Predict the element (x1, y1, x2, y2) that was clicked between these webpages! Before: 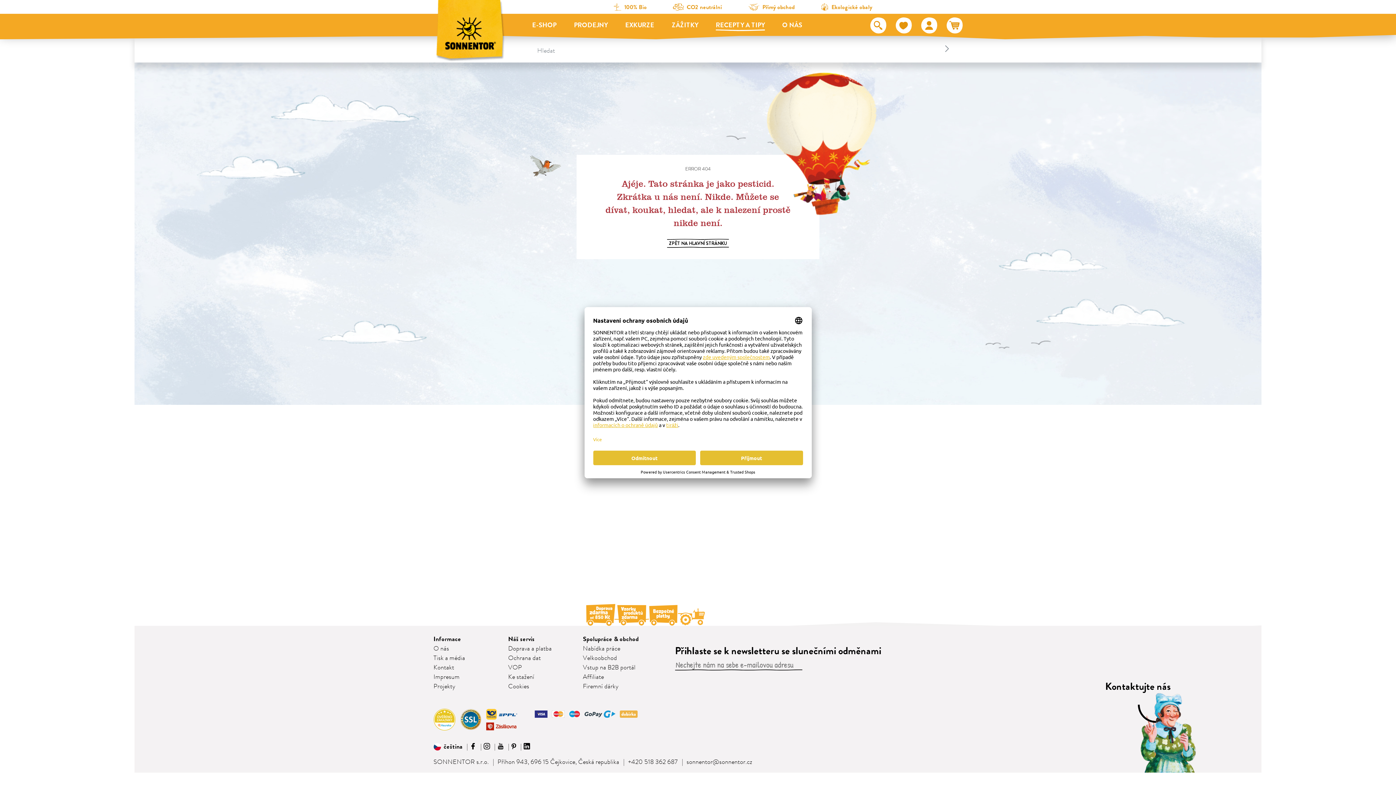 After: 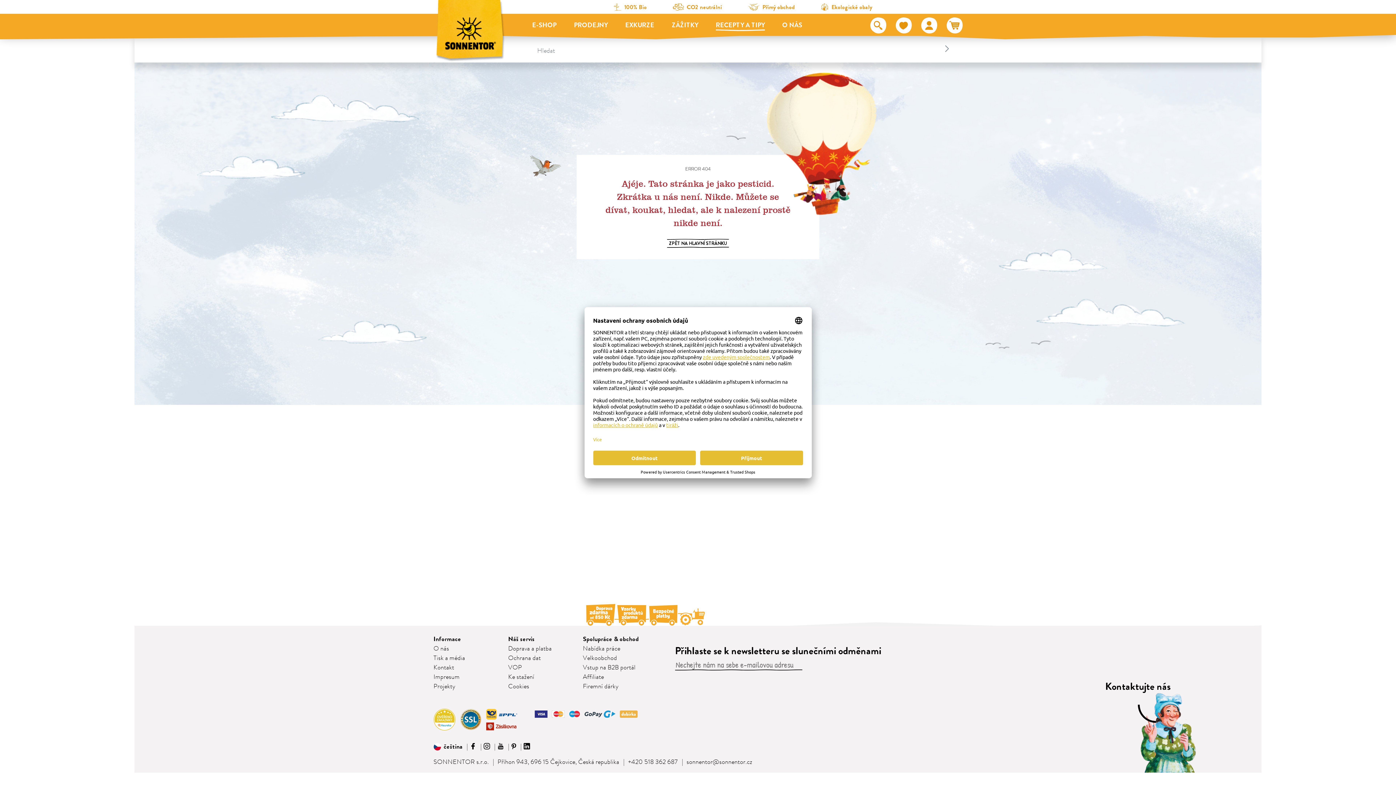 Action: label: Informace bbox: (433, 634, 461, 644)